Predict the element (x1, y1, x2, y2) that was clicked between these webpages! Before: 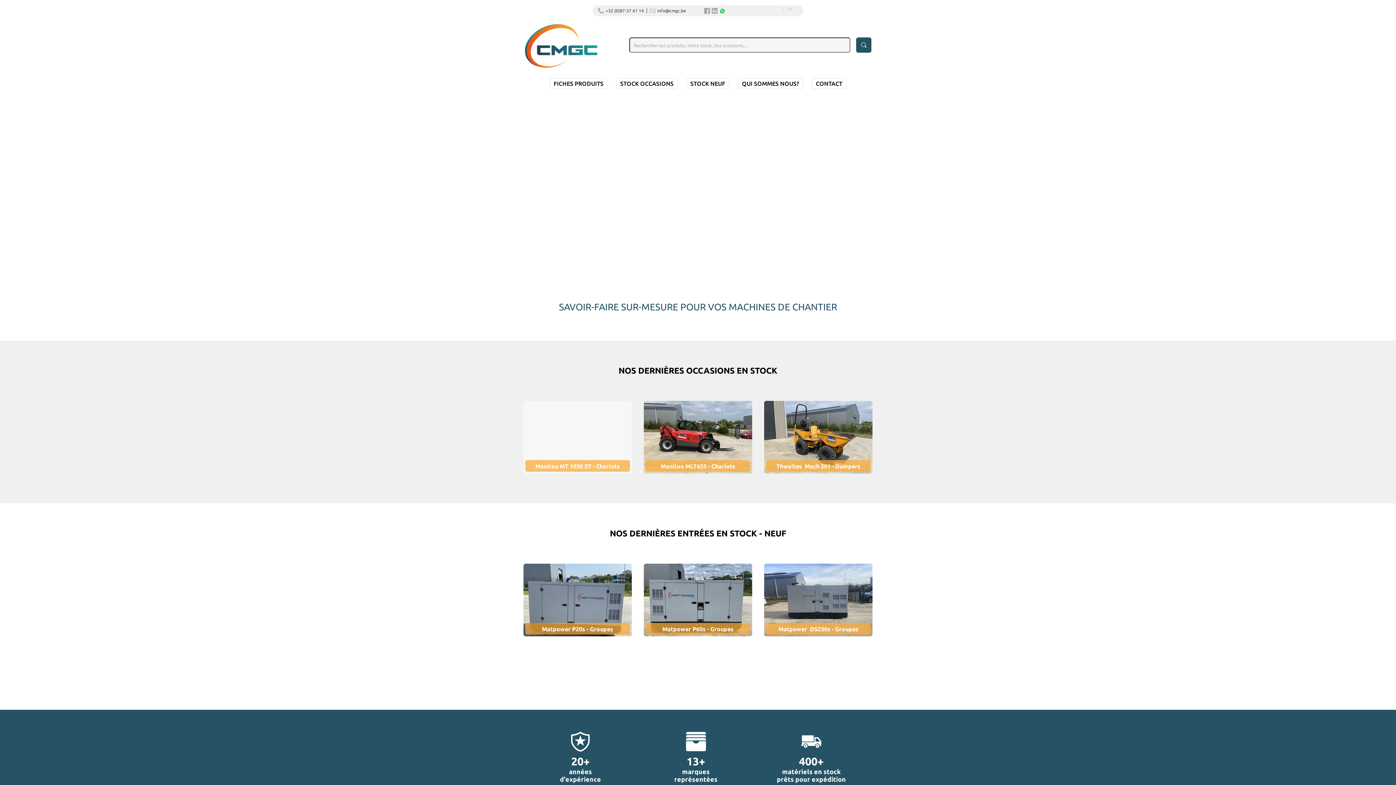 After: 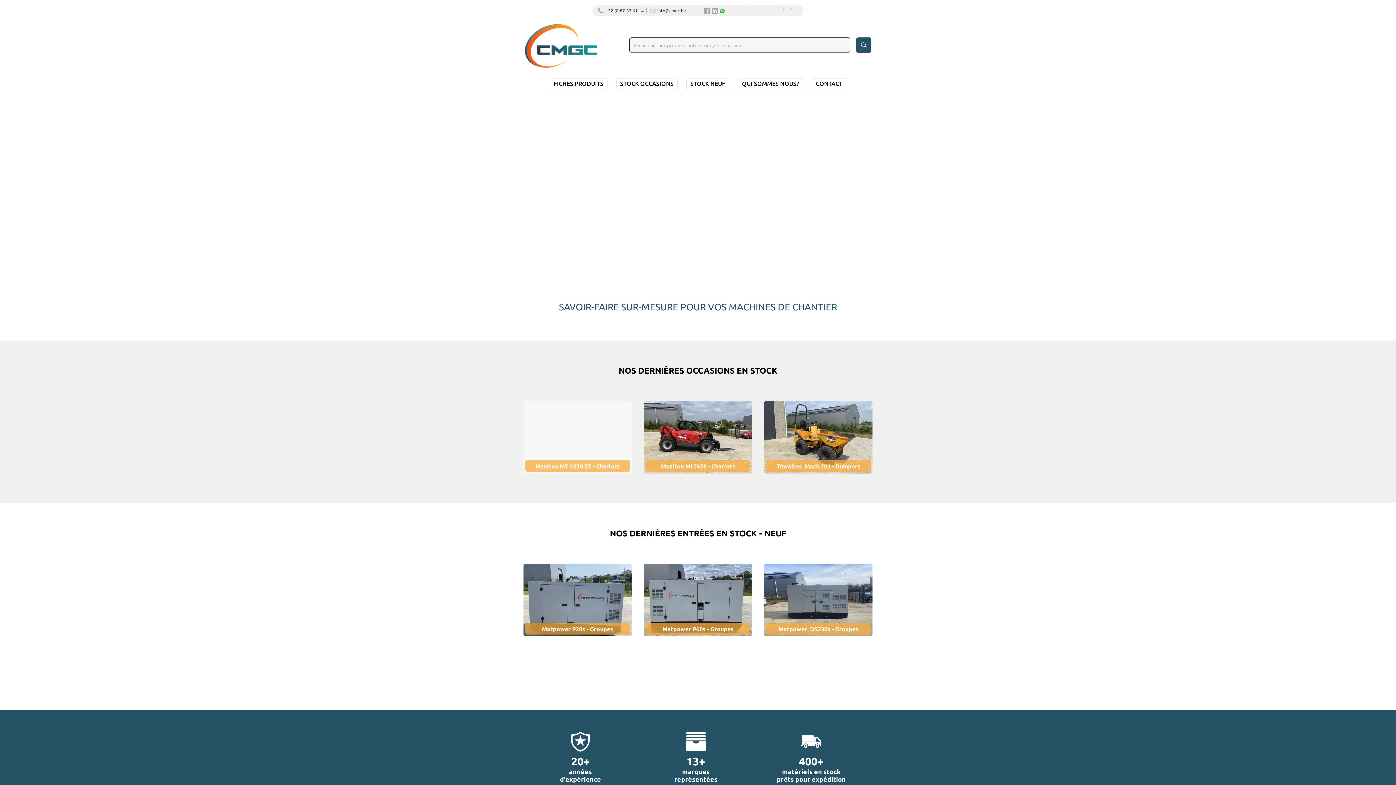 Action: bbox: (704, 10, 710, 17)